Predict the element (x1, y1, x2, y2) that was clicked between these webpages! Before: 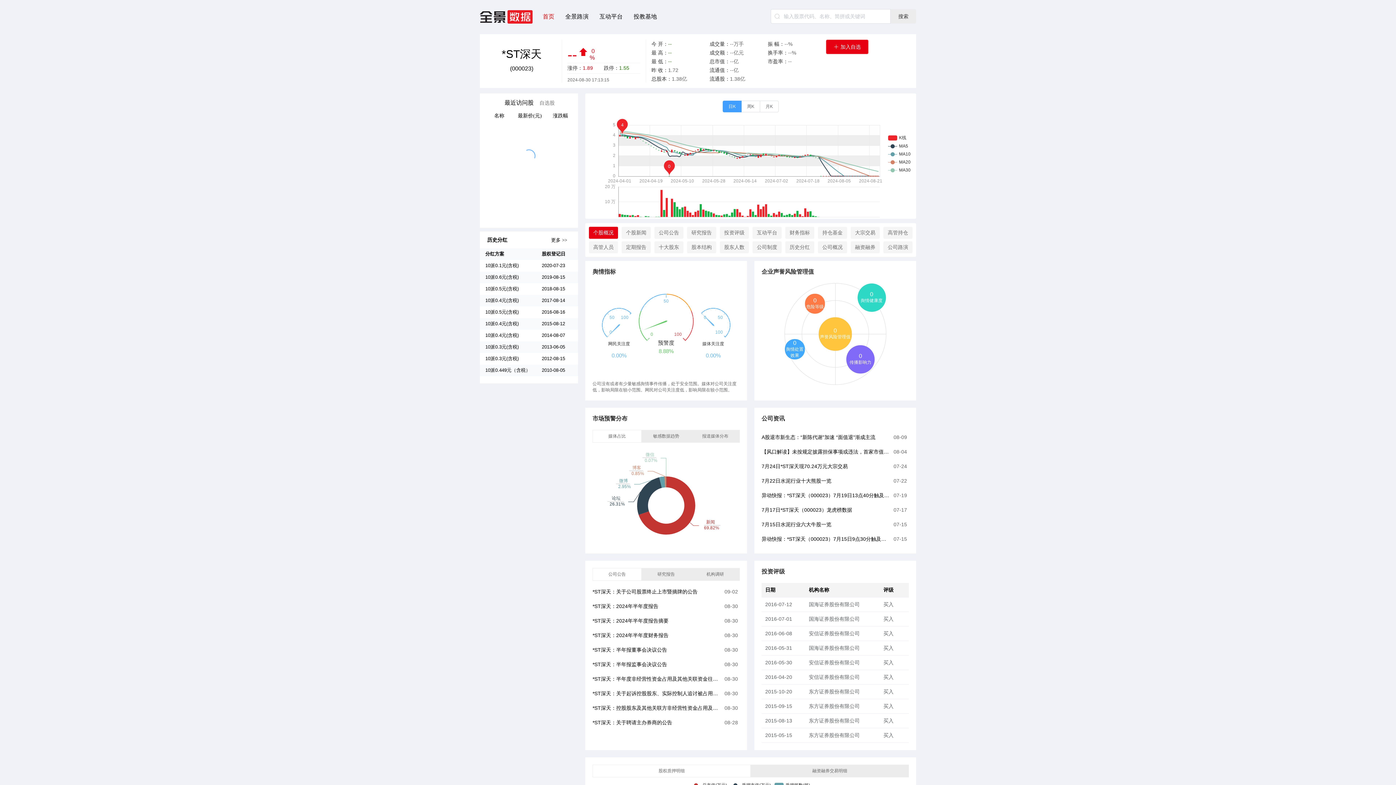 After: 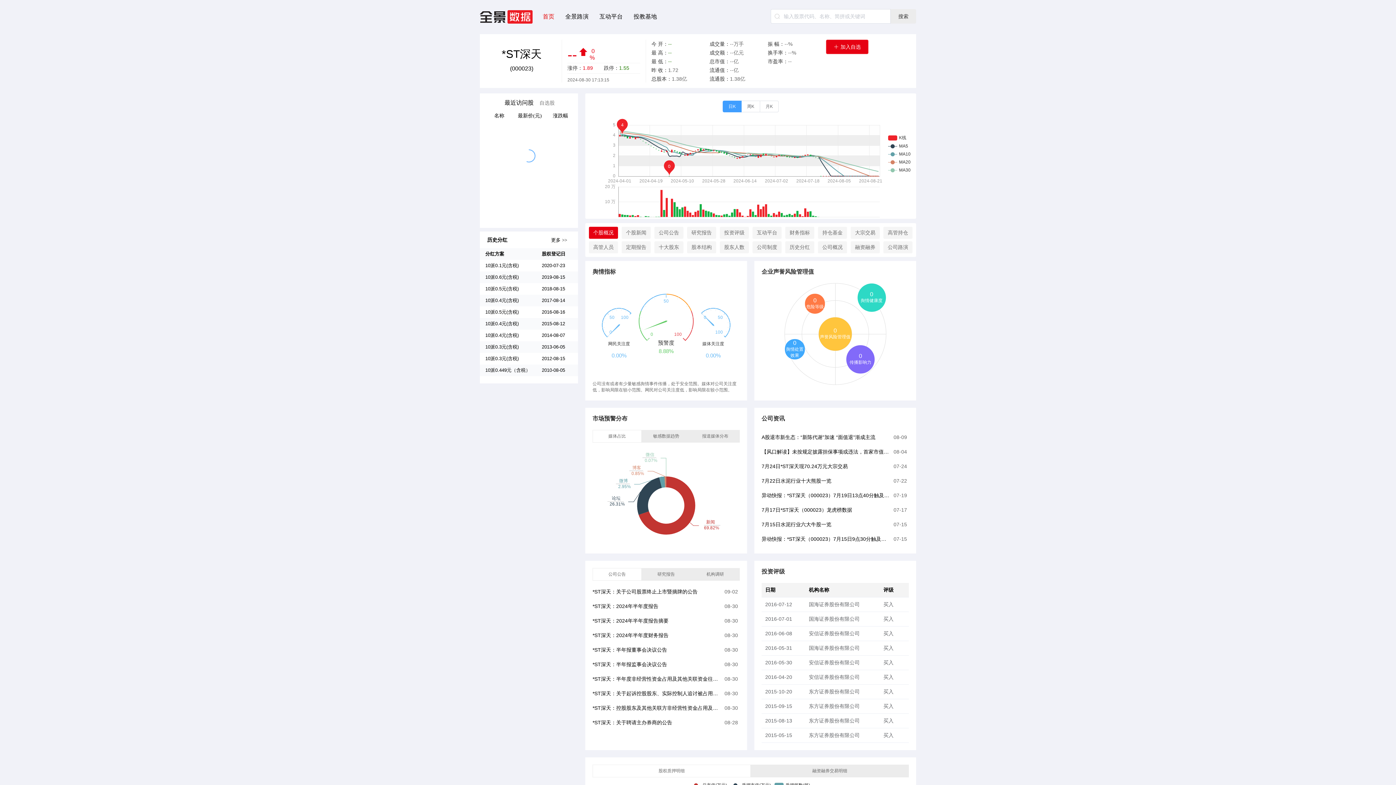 Action: bbox: (633, 13, 657, 19) label: 投教基地